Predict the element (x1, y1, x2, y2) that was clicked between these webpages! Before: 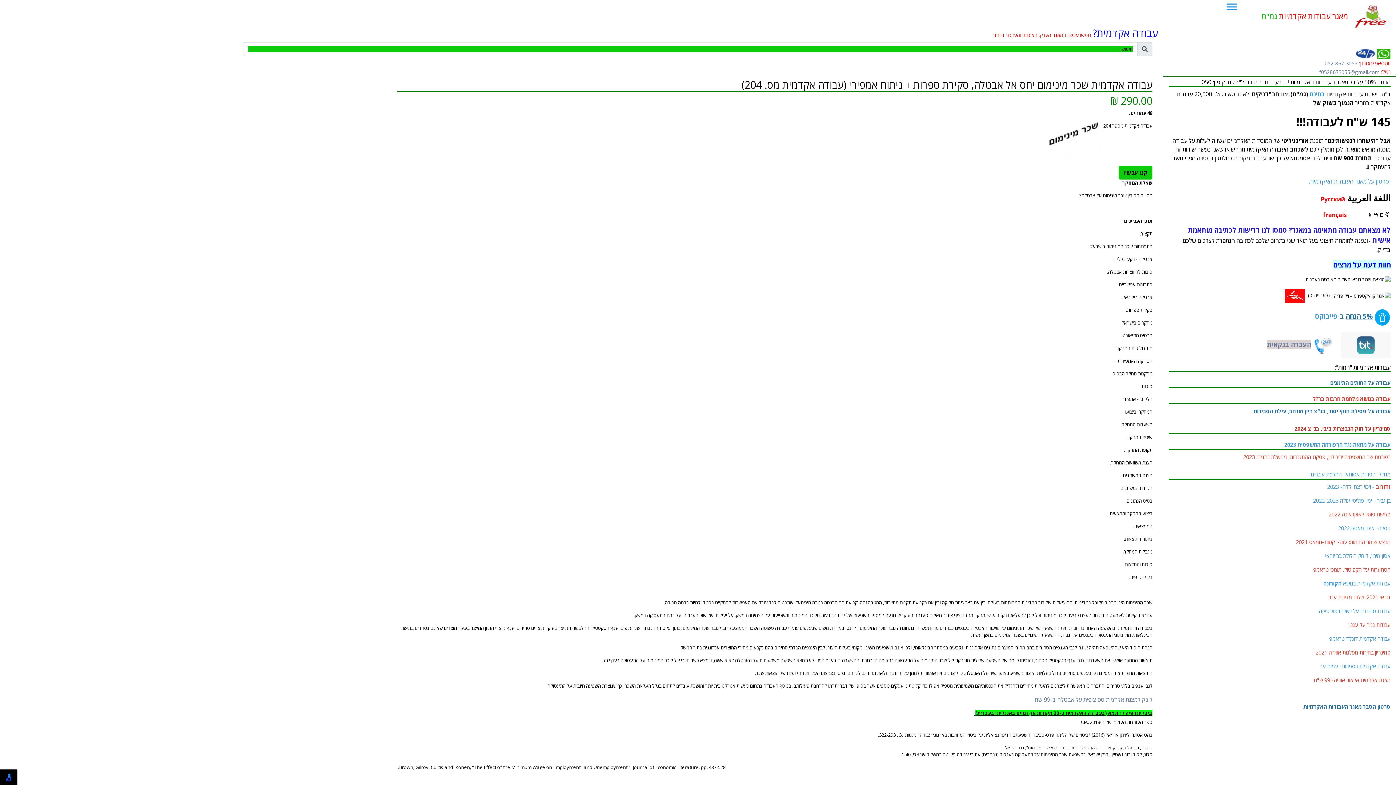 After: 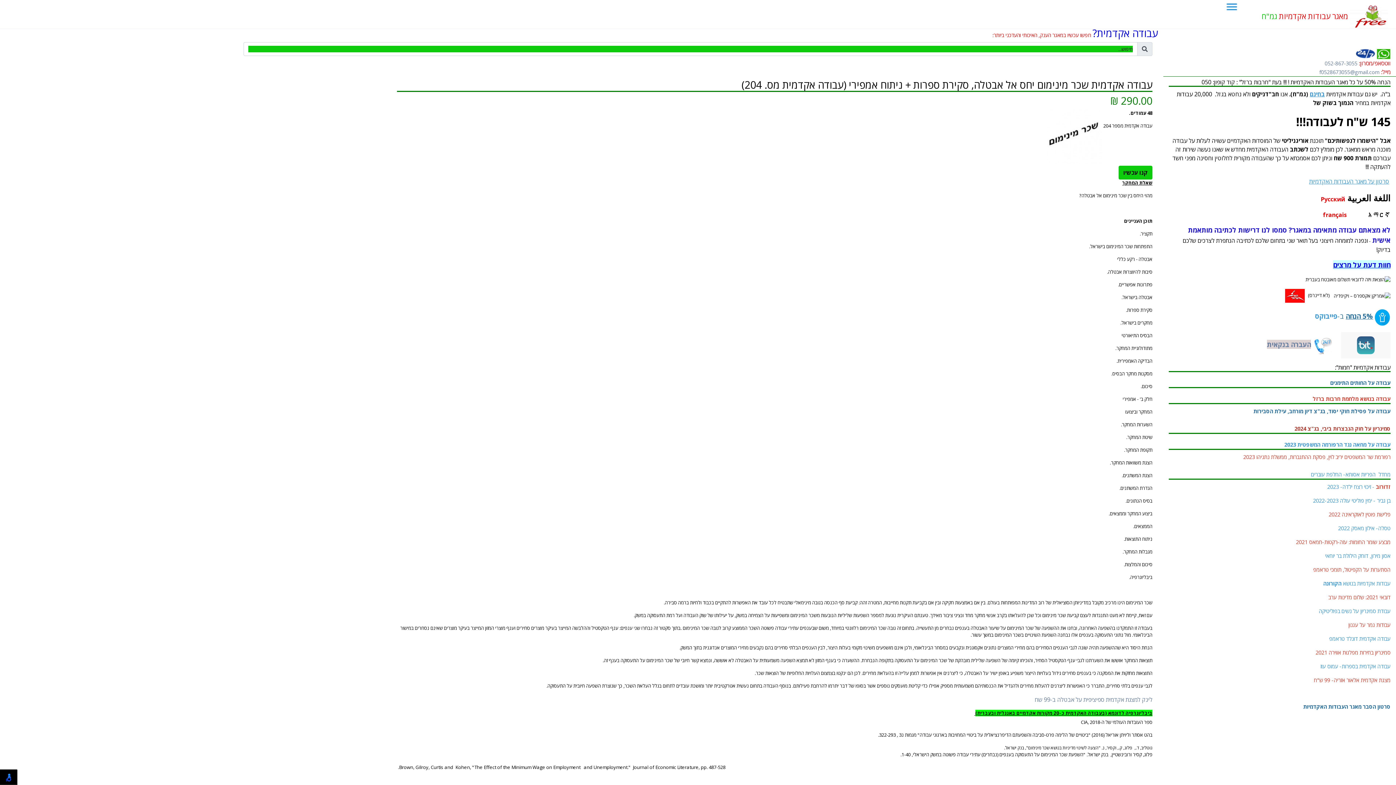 Action: bbox: (1314, 676, 1390, 684) label: מצגת אקדמית אלאור אזריה- 99 ש"ח